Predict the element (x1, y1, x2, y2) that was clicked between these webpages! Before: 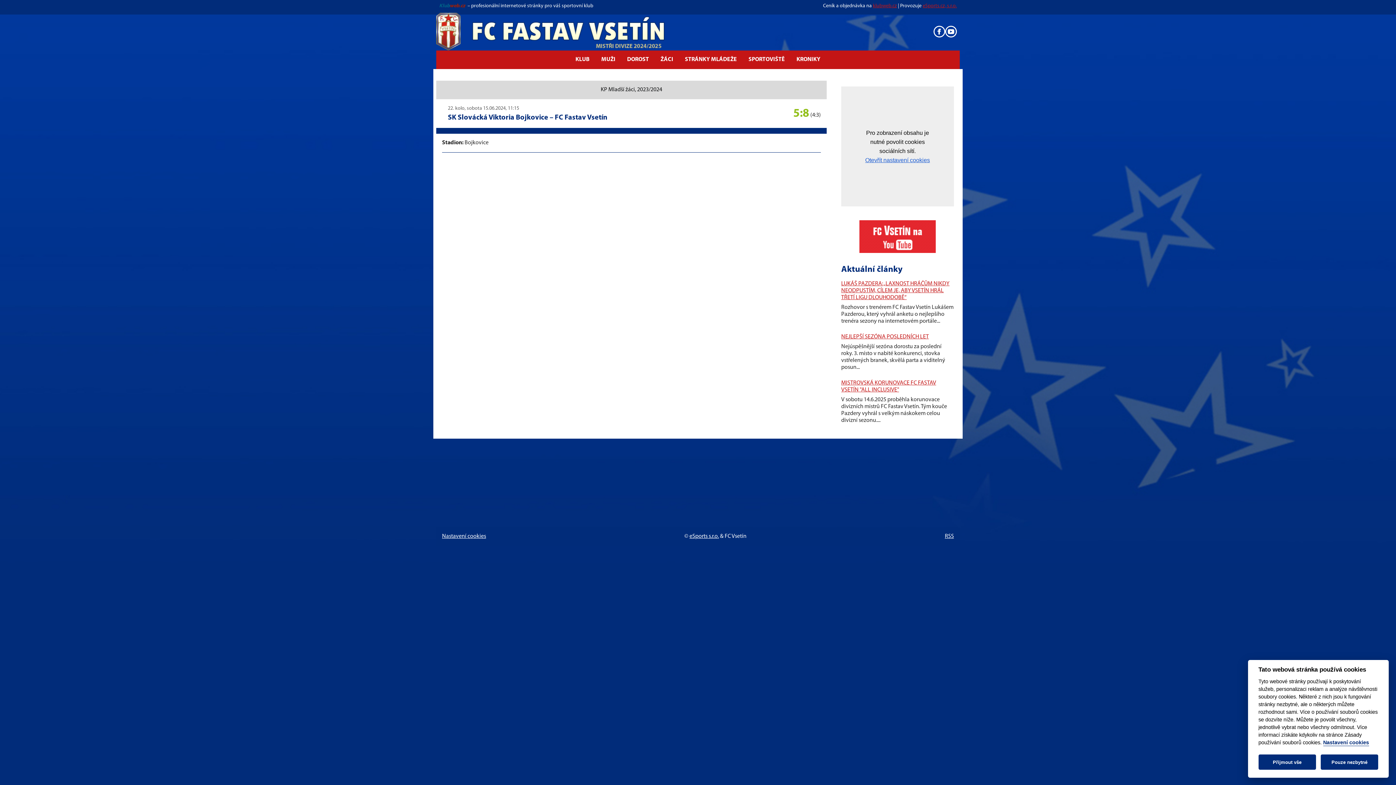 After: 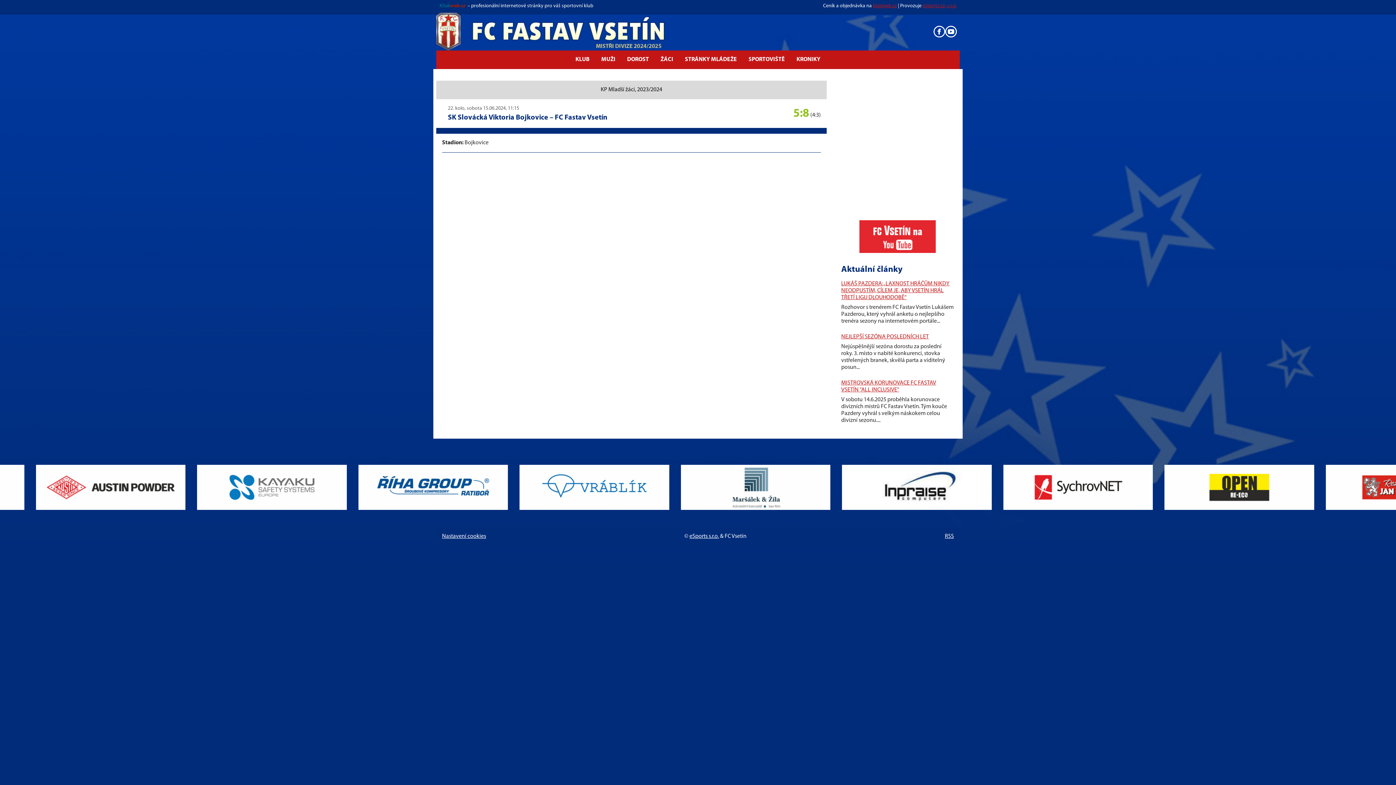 Action: bbox: (1258, 755, 1316, 770) label: Přijmout vše